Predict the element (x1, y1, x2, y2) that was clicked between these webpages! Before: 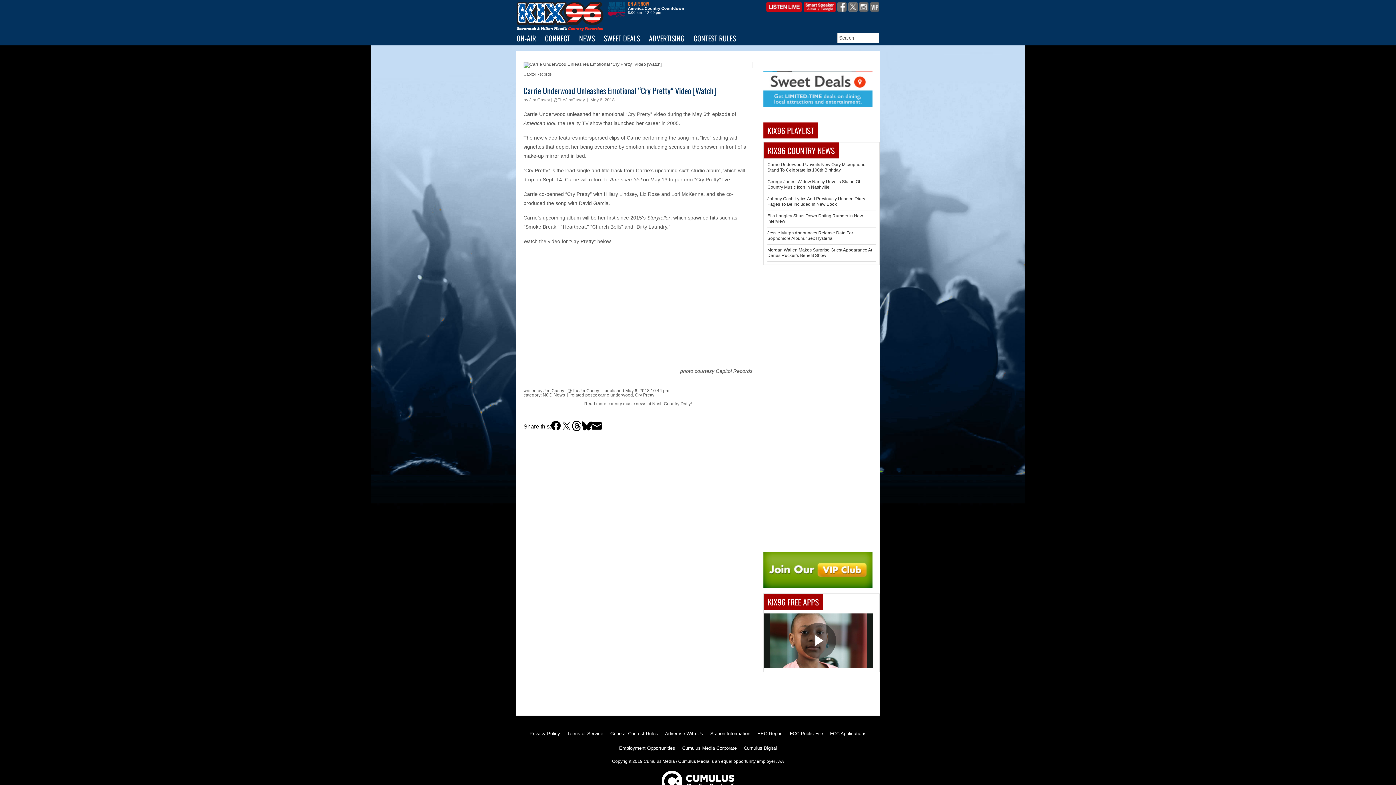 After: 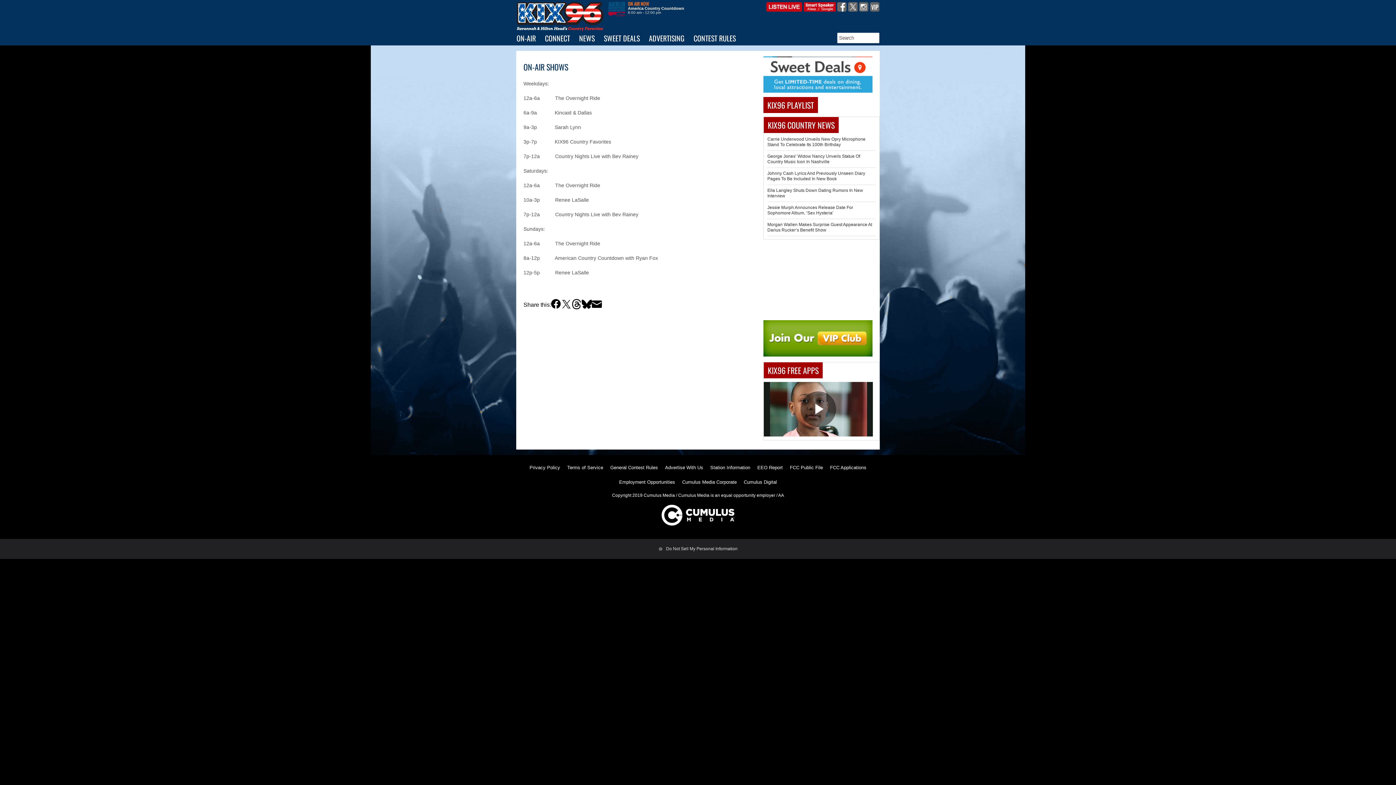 Action: bbox: (516, 32, 545, 43) label: ON-AIR